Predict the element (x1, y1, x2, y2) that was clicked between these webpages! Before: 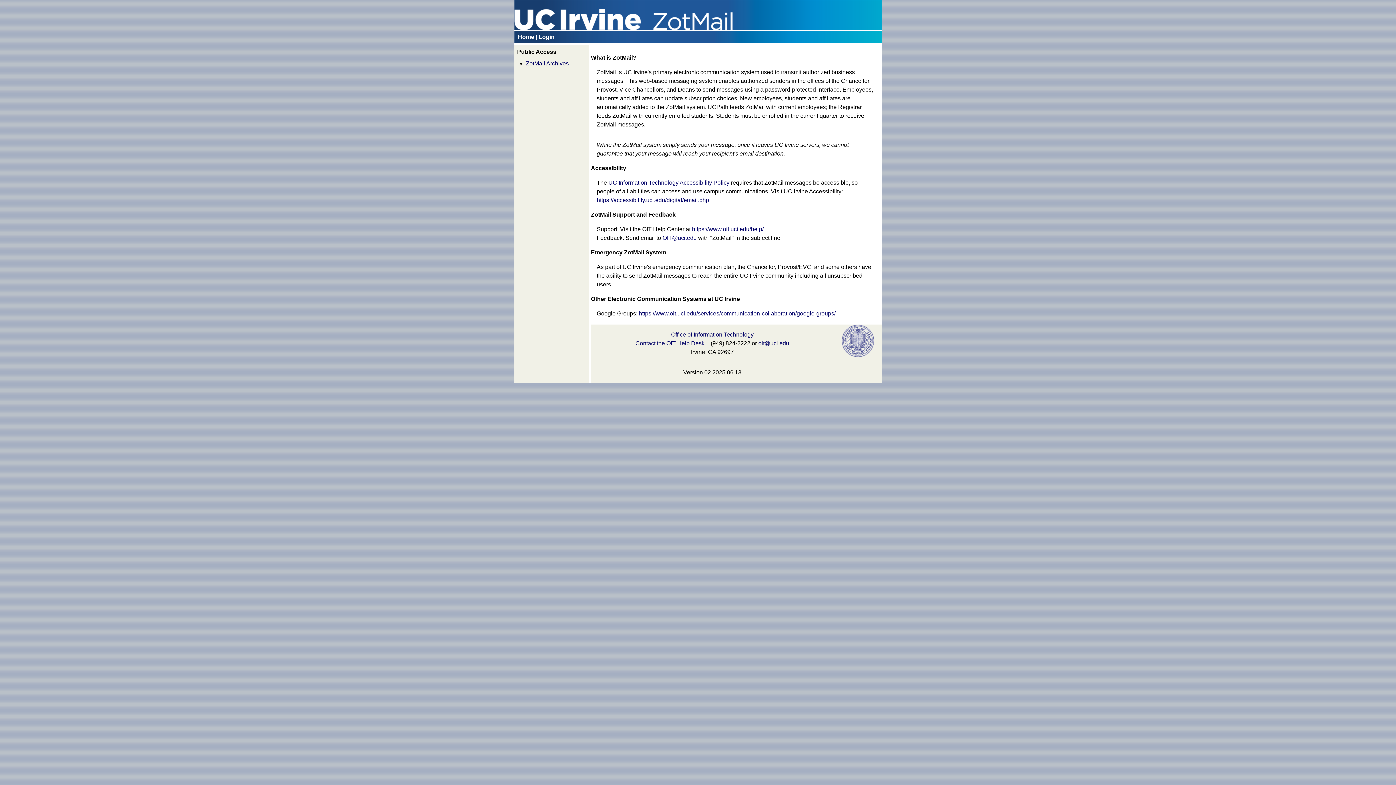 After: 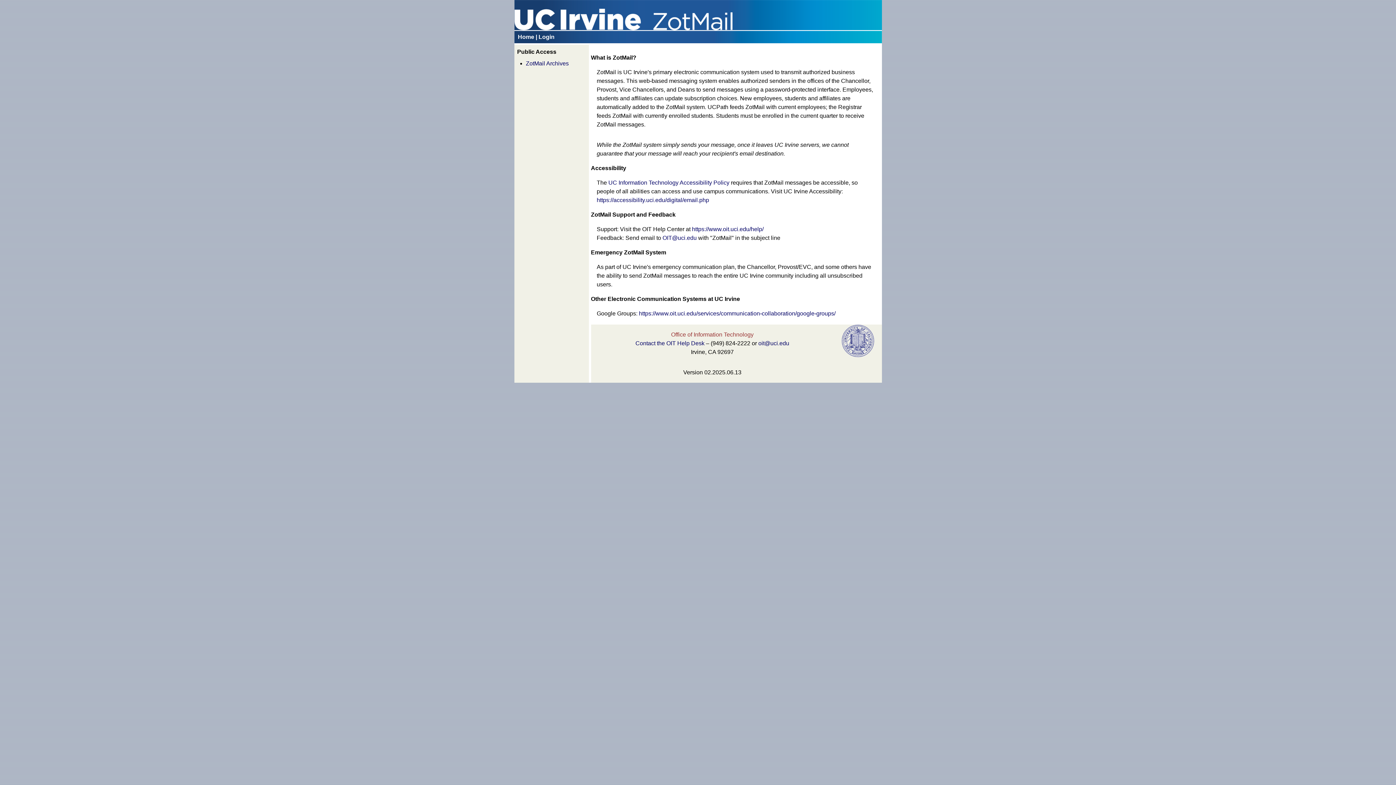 Action: bbox: (671, 331, 753, 337) label: Office of Information Technology